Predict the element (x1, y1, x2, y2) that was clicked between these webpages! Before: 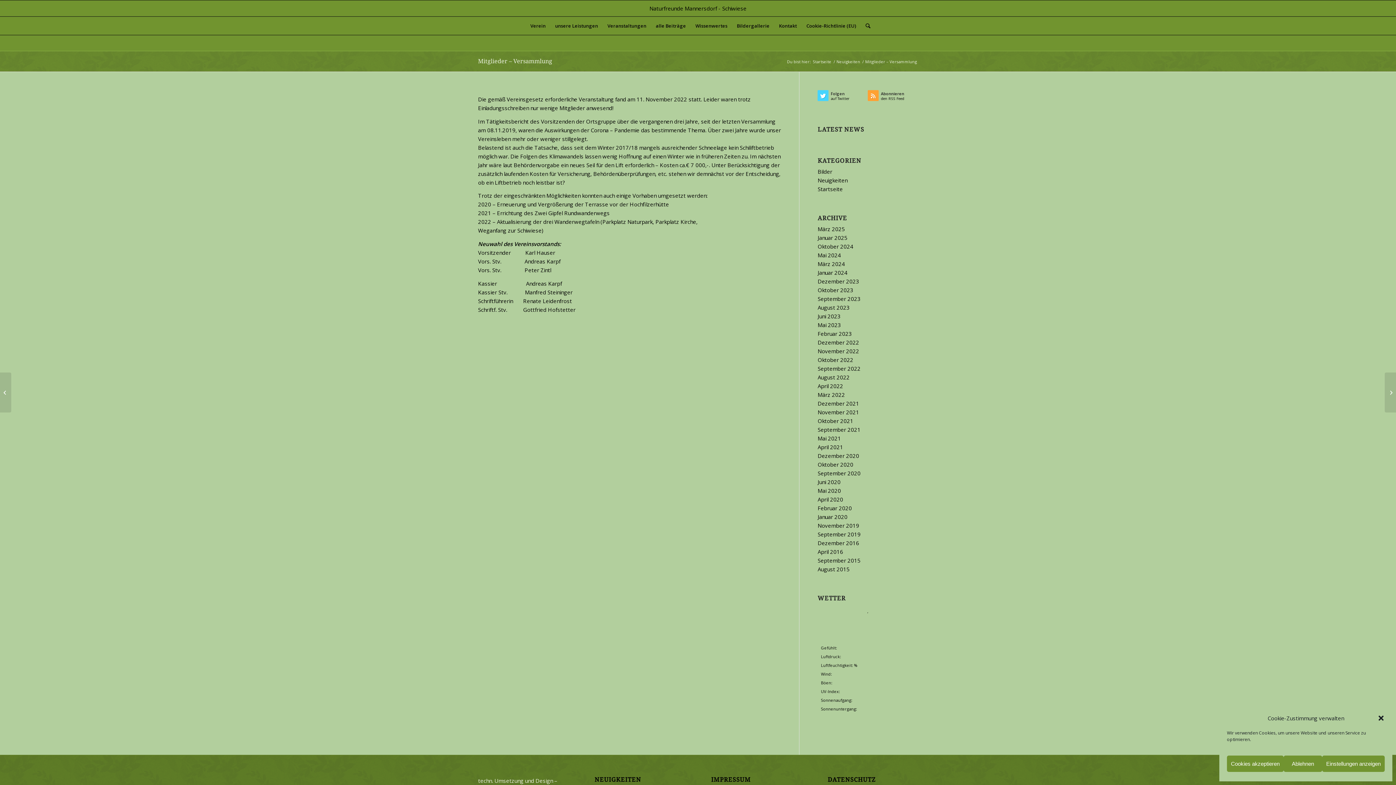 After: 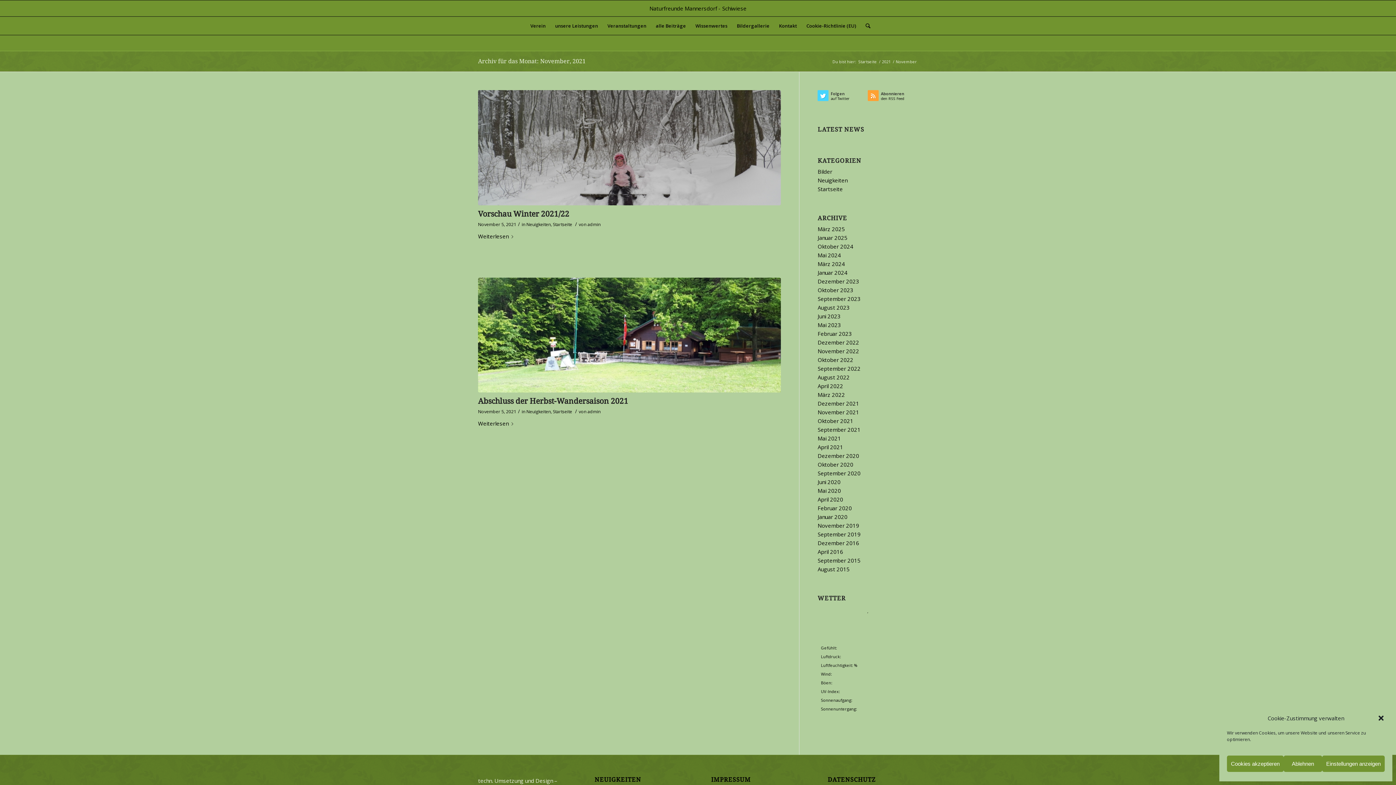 Action: bbox: (817, 408, 859, 416) label: November 2021